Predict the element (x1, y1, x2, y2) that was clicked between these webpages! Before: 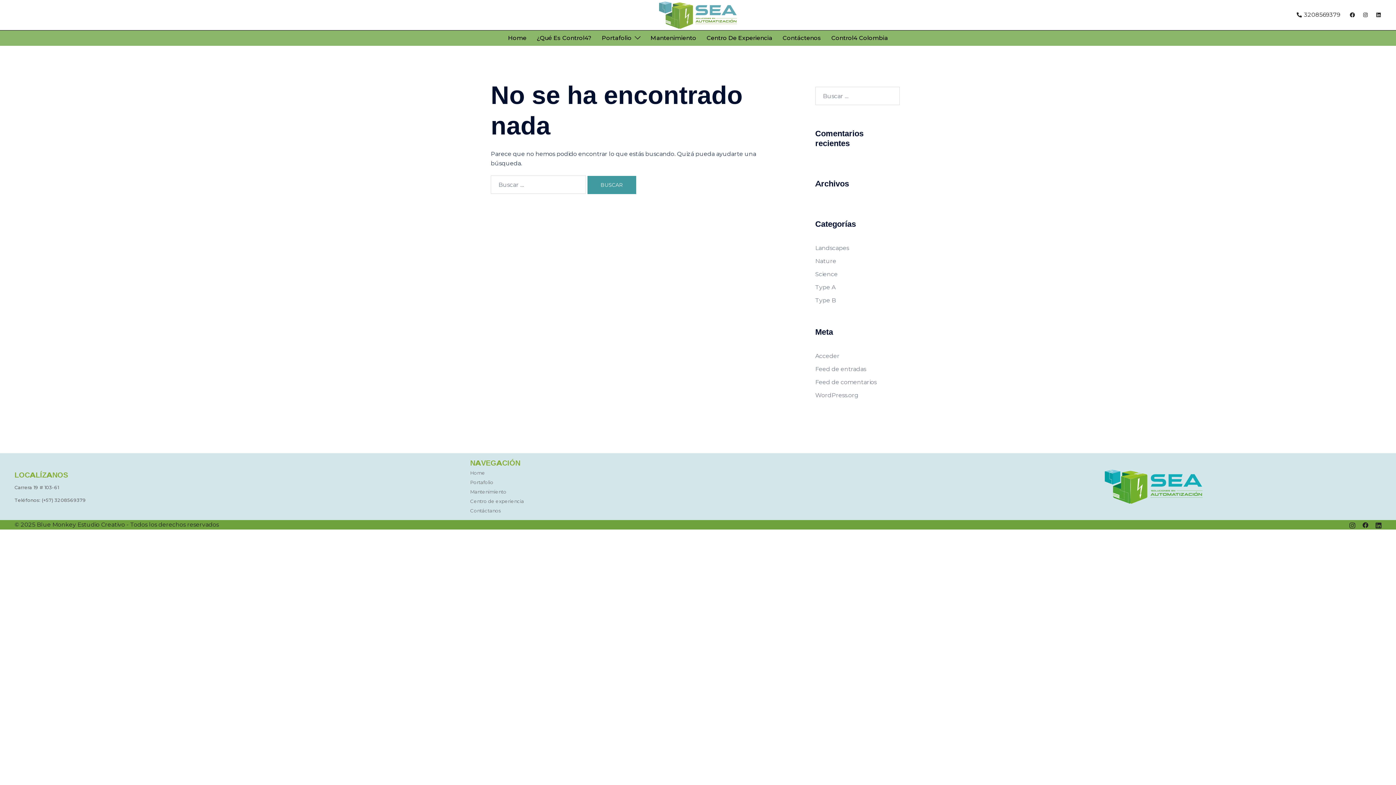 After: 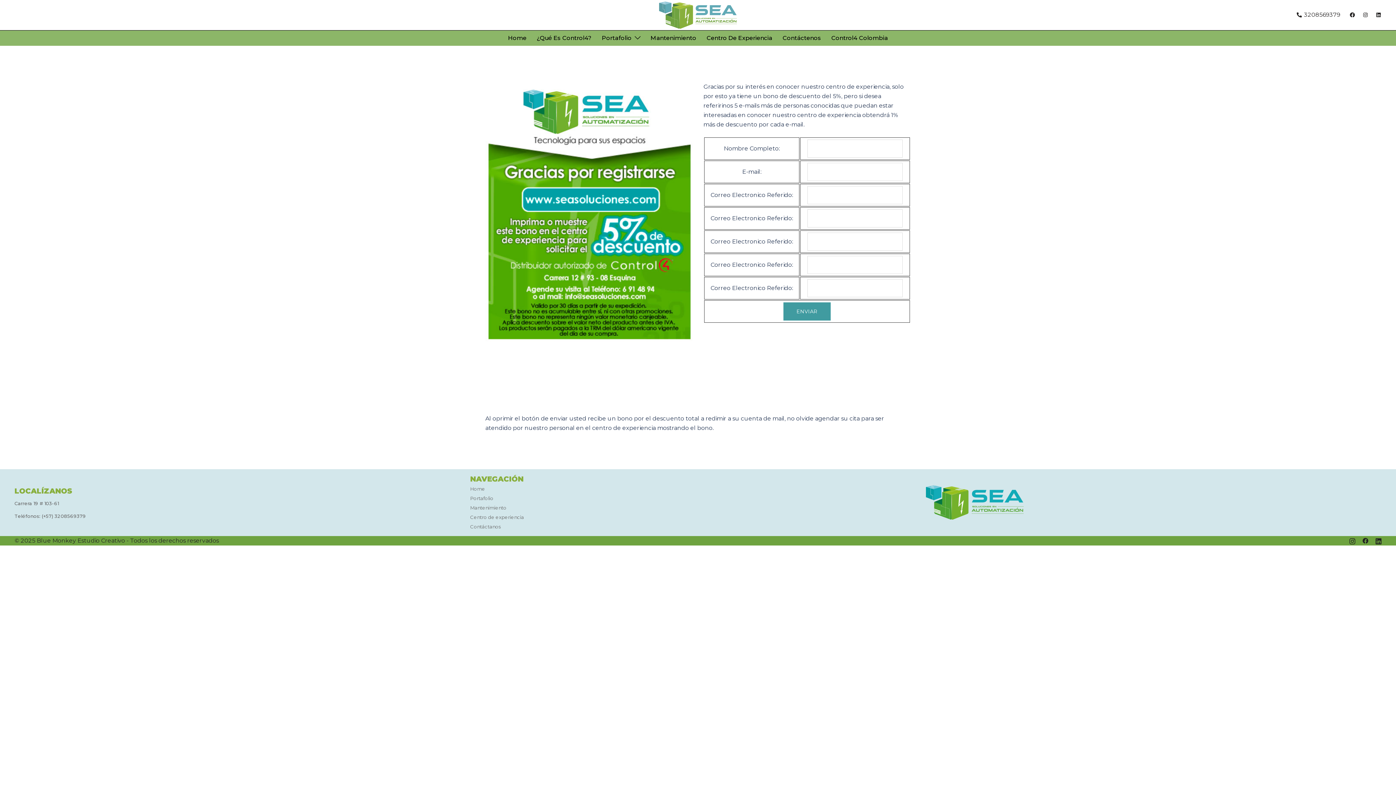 Action: label: Centro De Experiencia bbox: (706, 33, 772, 42)